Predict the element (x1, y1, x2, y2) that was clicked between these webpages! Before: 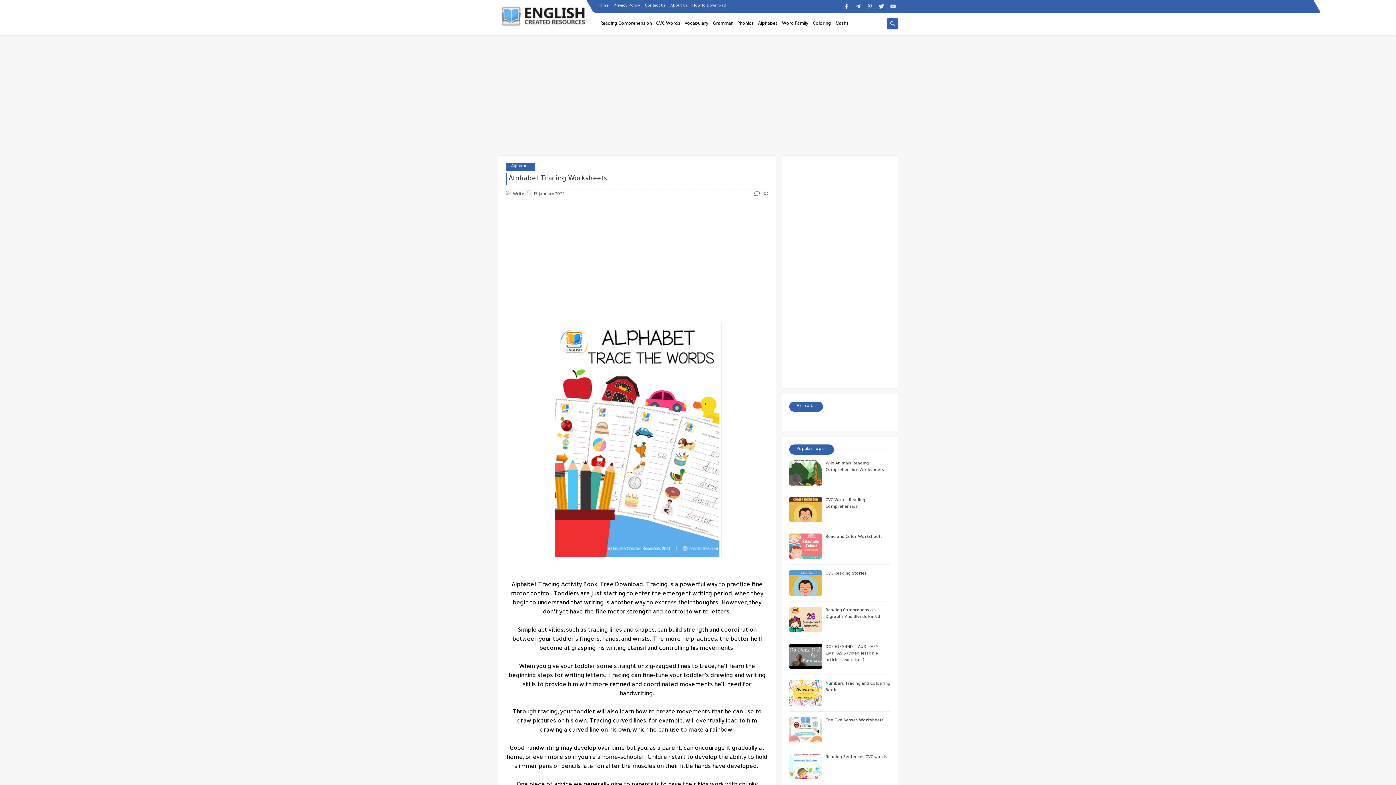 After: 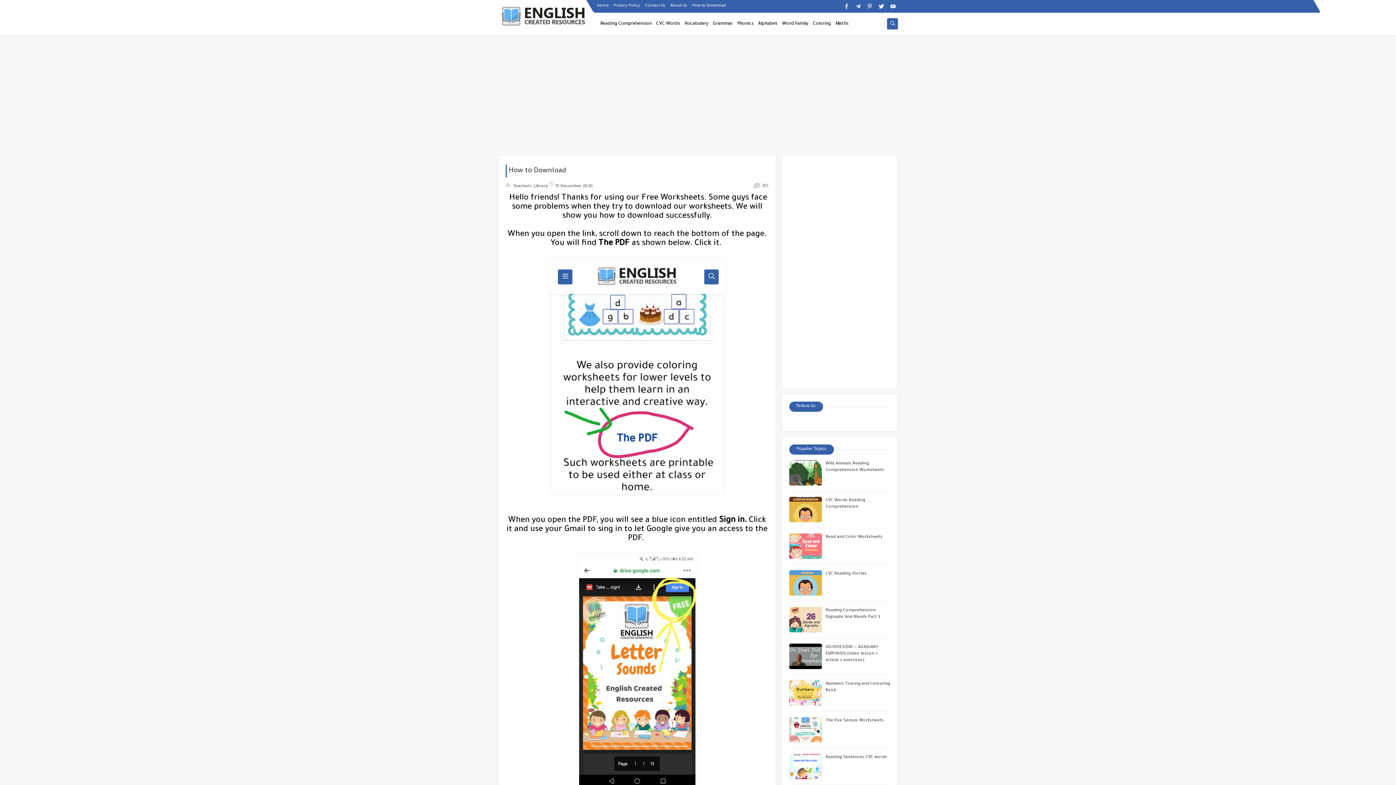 Action: label: How to Download bbox: (692, 3, 726, 7)